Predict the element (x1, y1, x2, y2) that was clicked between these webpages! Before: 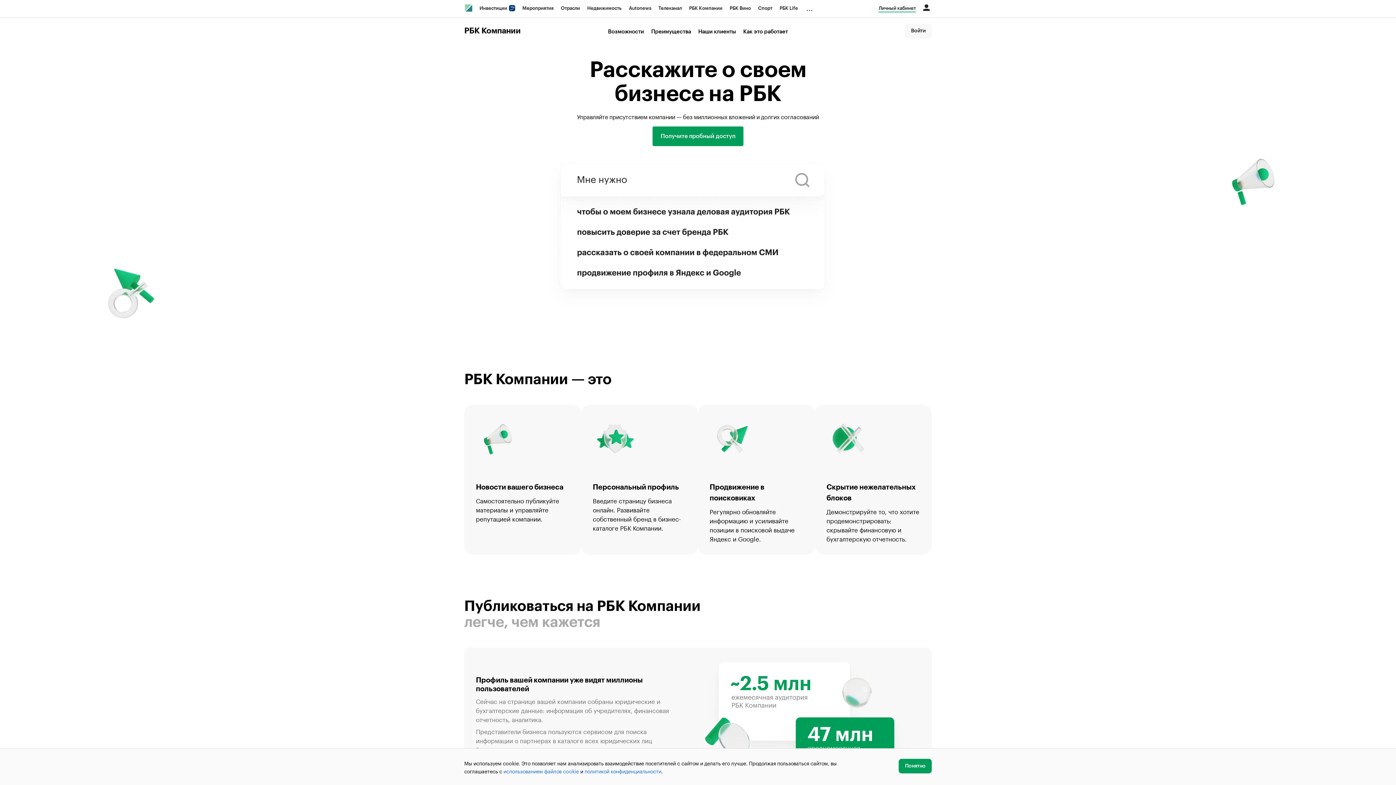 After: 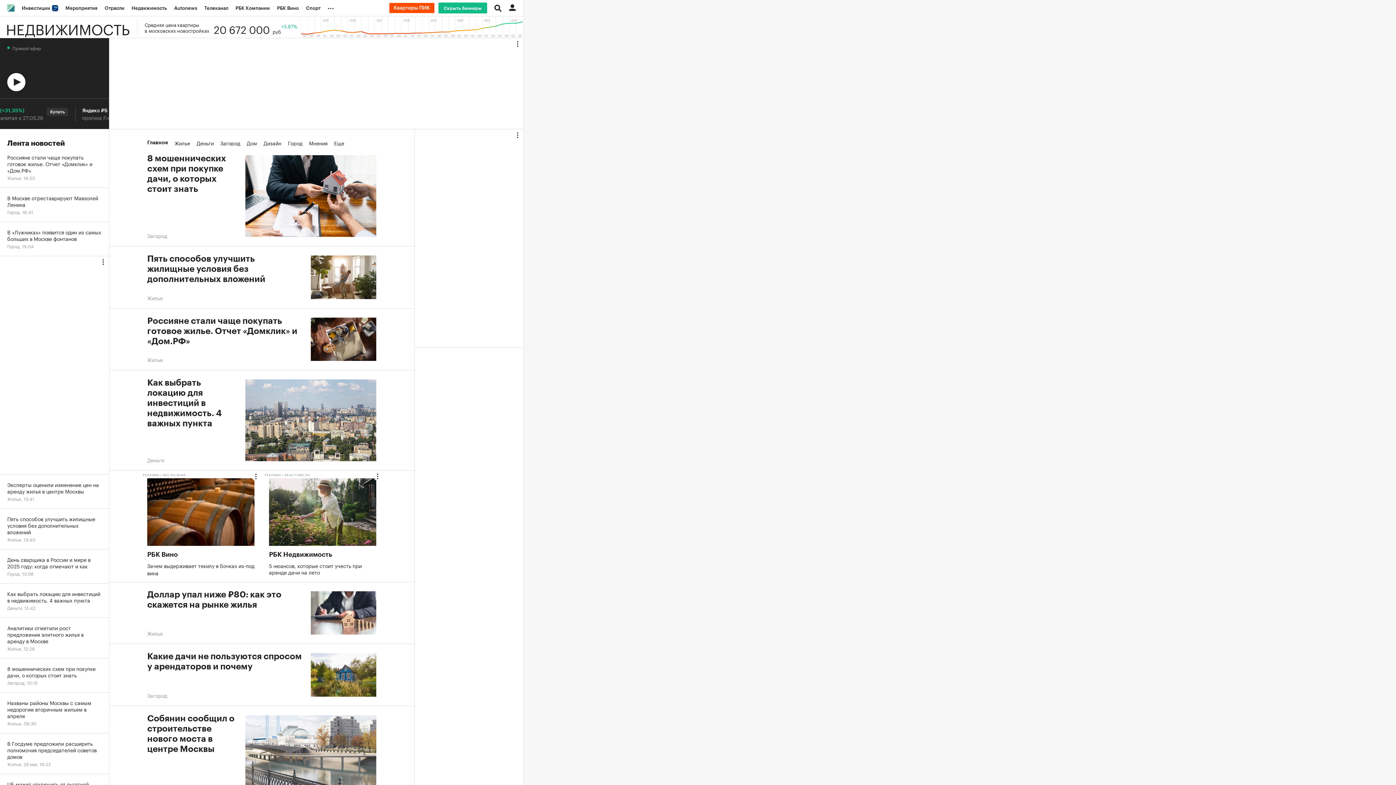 Action: label: Недвижимость bbox: (583, 0, 625, 16)